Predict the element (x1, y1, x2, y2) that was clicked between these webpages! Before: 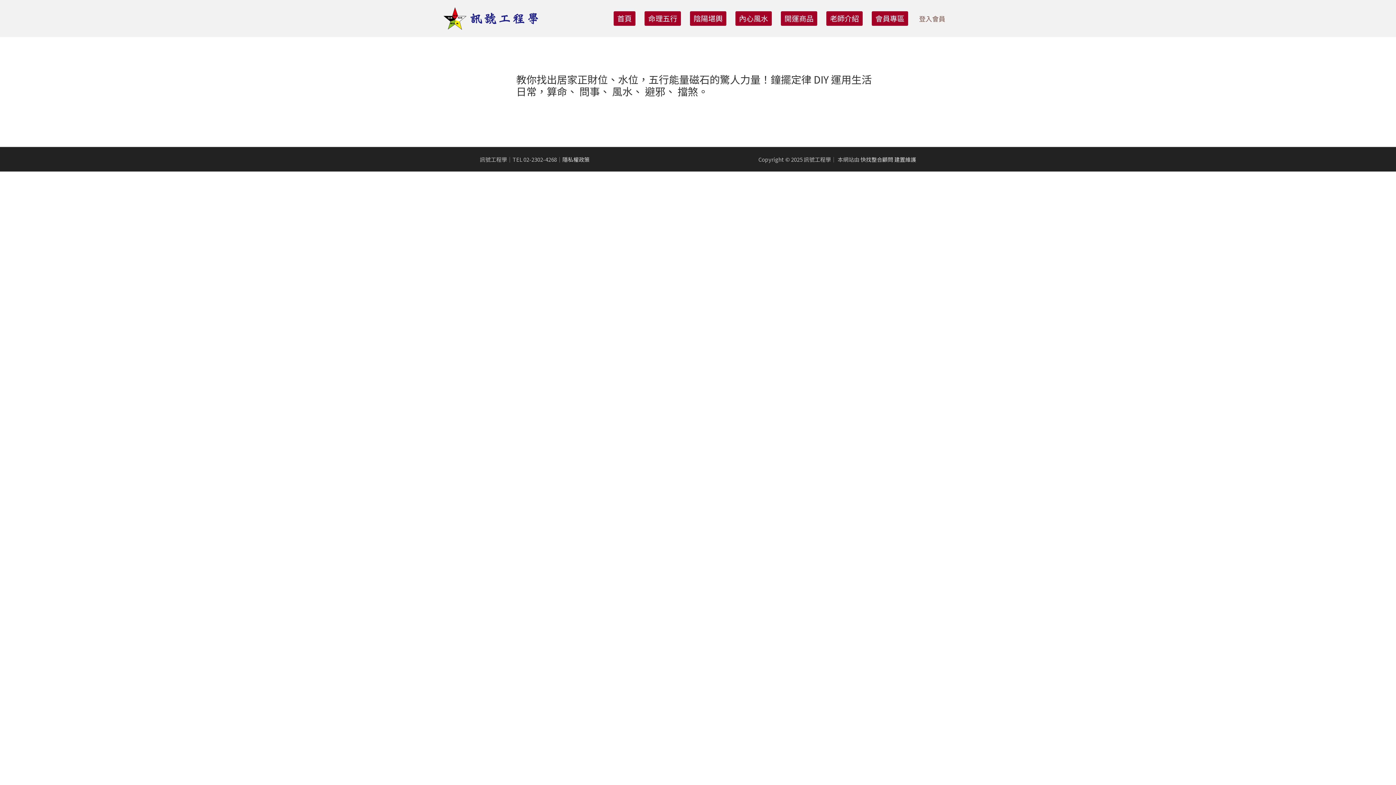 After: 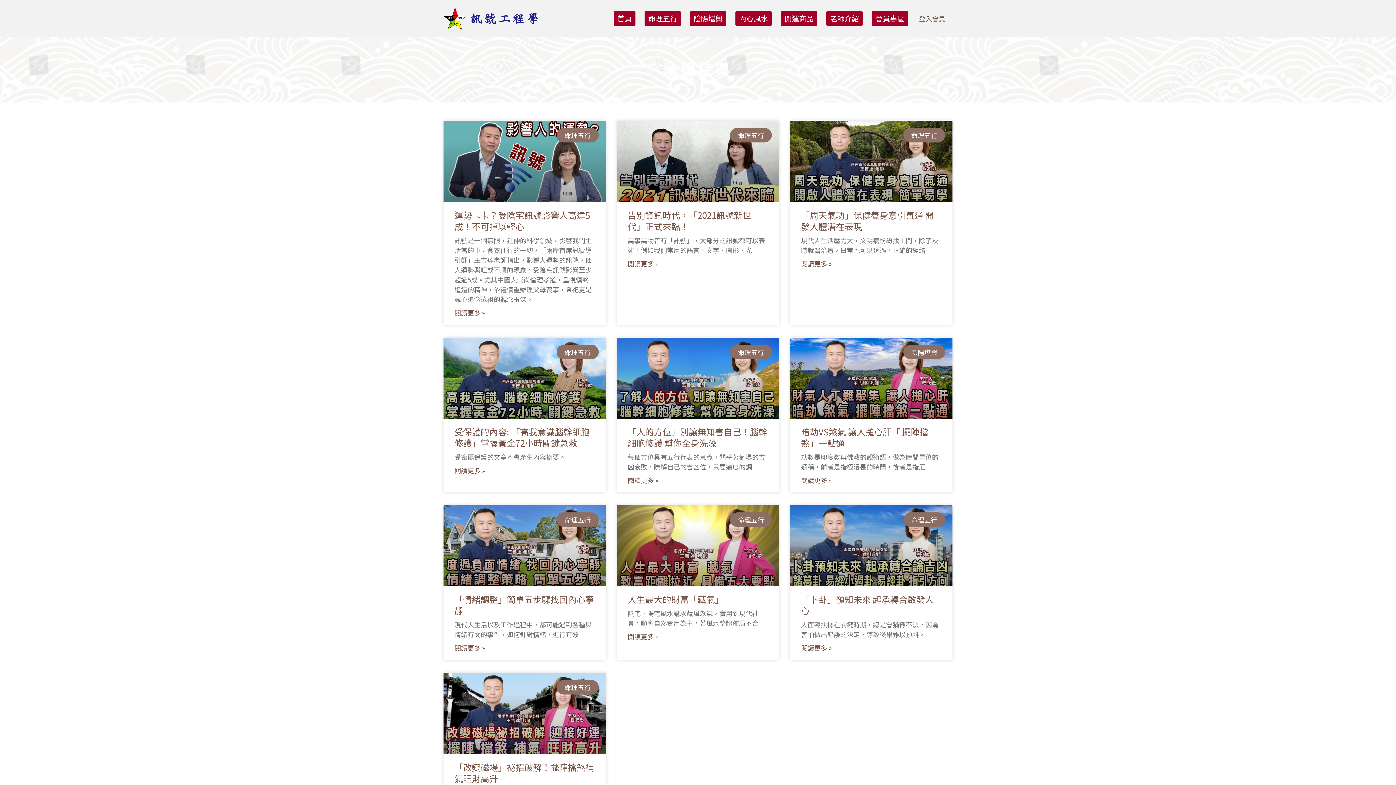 Action: label: 陰陽堪輿 bbox: (690, 11, 726, 25)